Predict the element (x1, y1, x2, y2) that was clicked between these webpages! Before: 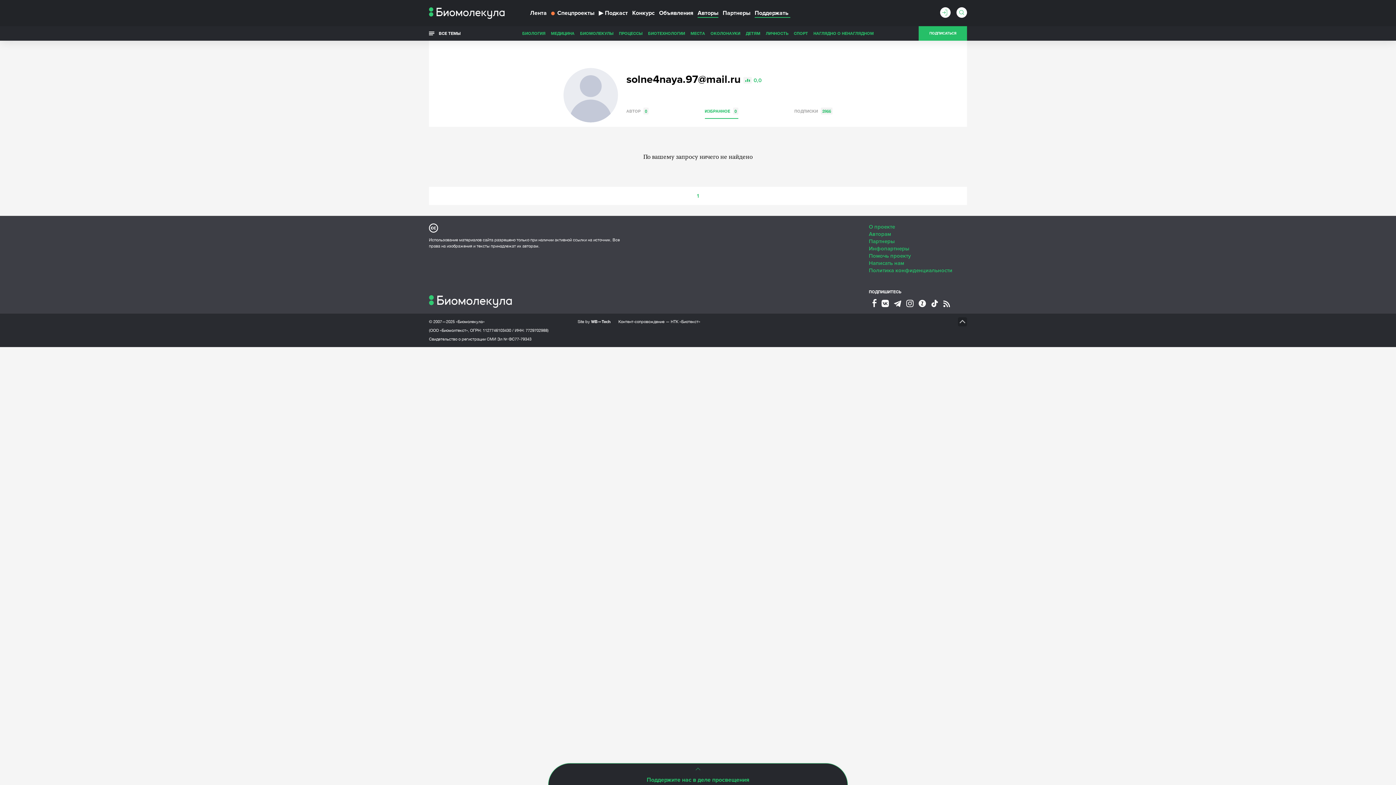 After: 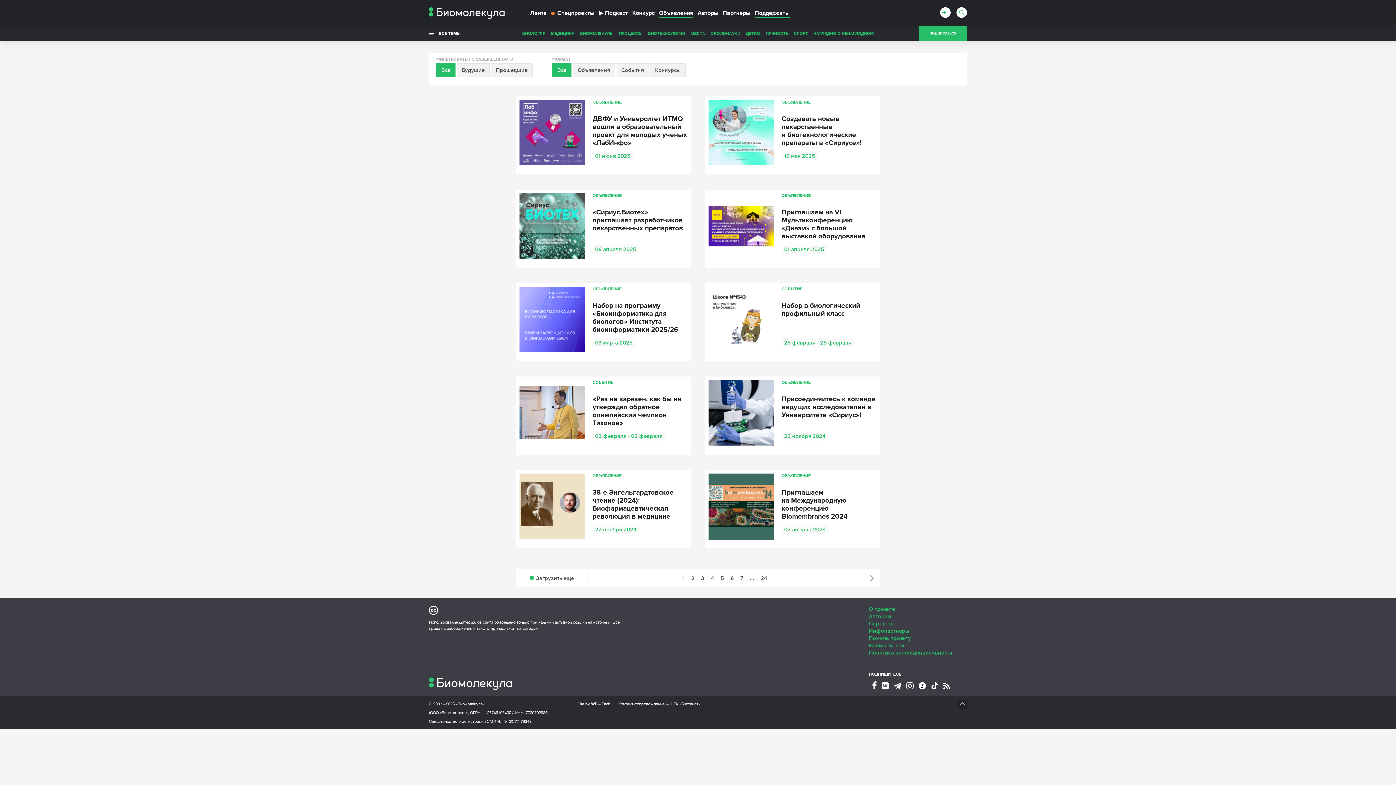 Action: bbox: (659, 9, 693, 17) label: Объявления